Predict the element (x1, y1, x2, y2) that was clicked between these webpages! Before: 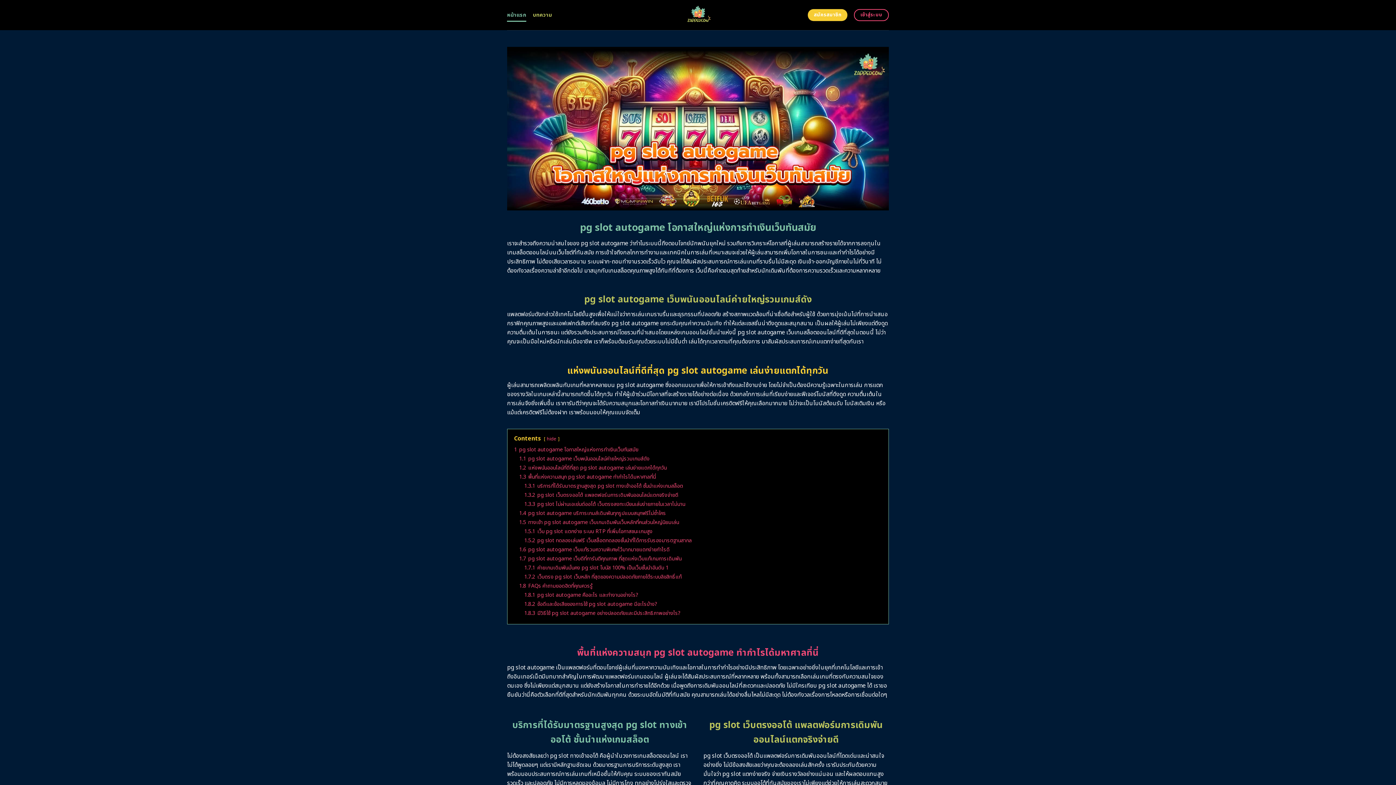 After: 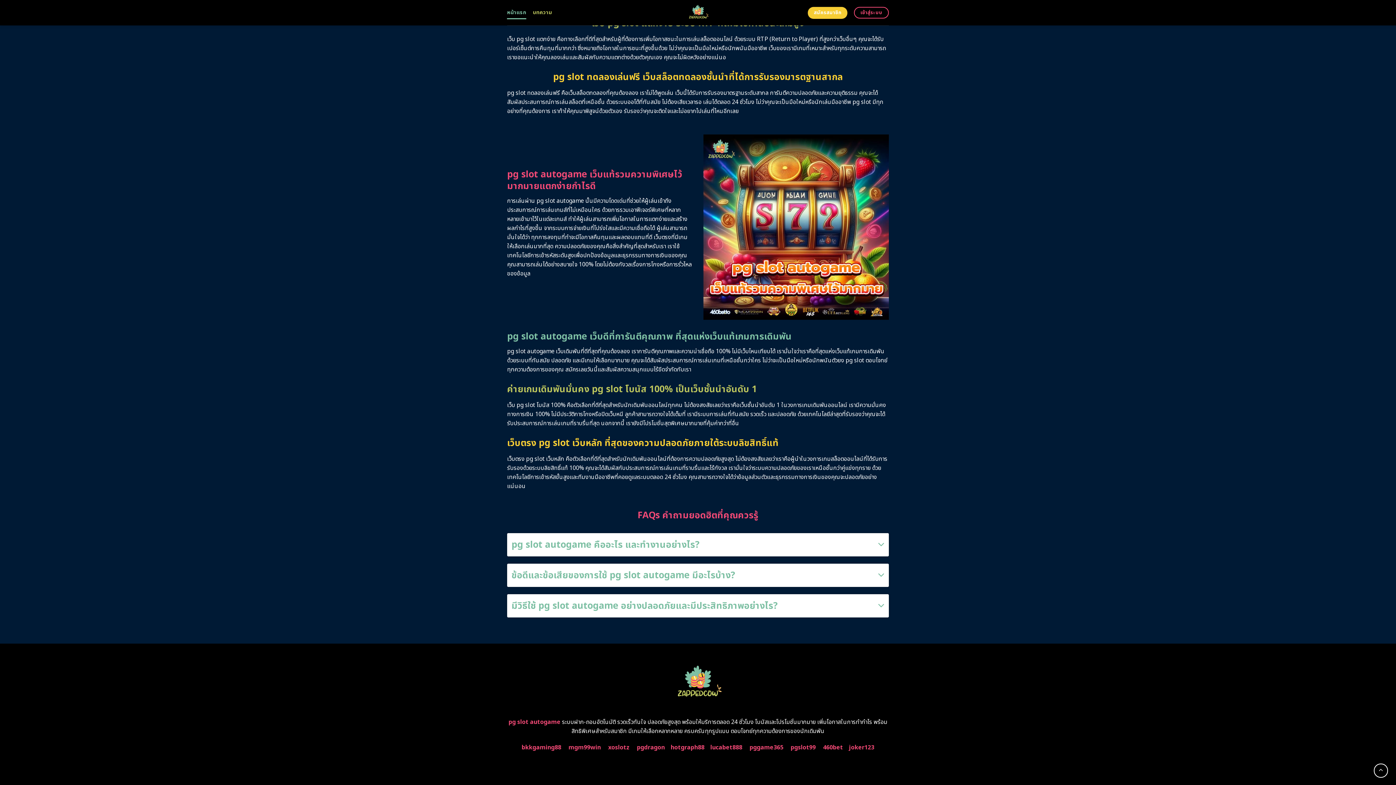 Action: label: 1.8.2 ข้อดีและข้อเสียของการใช้ pg slot autogame มีอะไรบ้าง? bbox: (524, 600, 657, 608)